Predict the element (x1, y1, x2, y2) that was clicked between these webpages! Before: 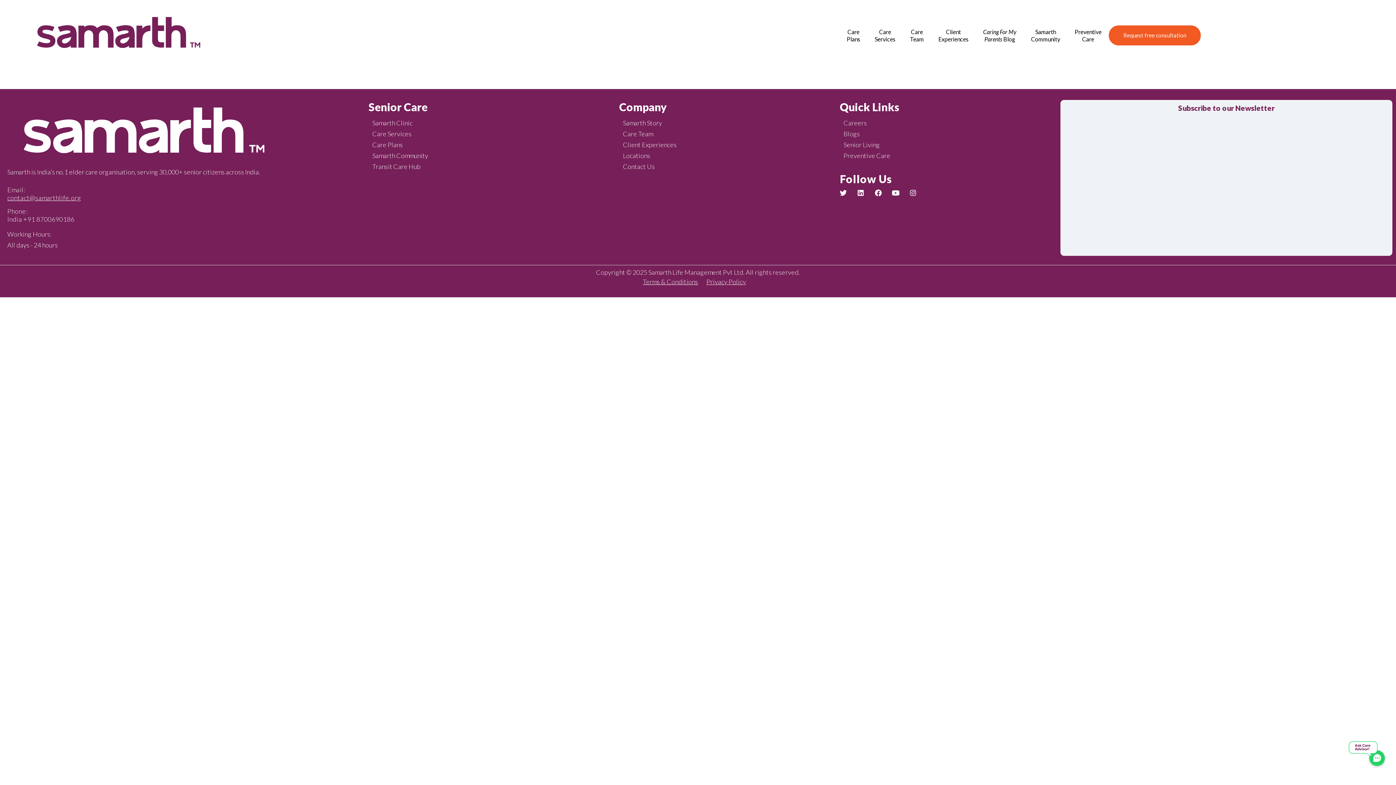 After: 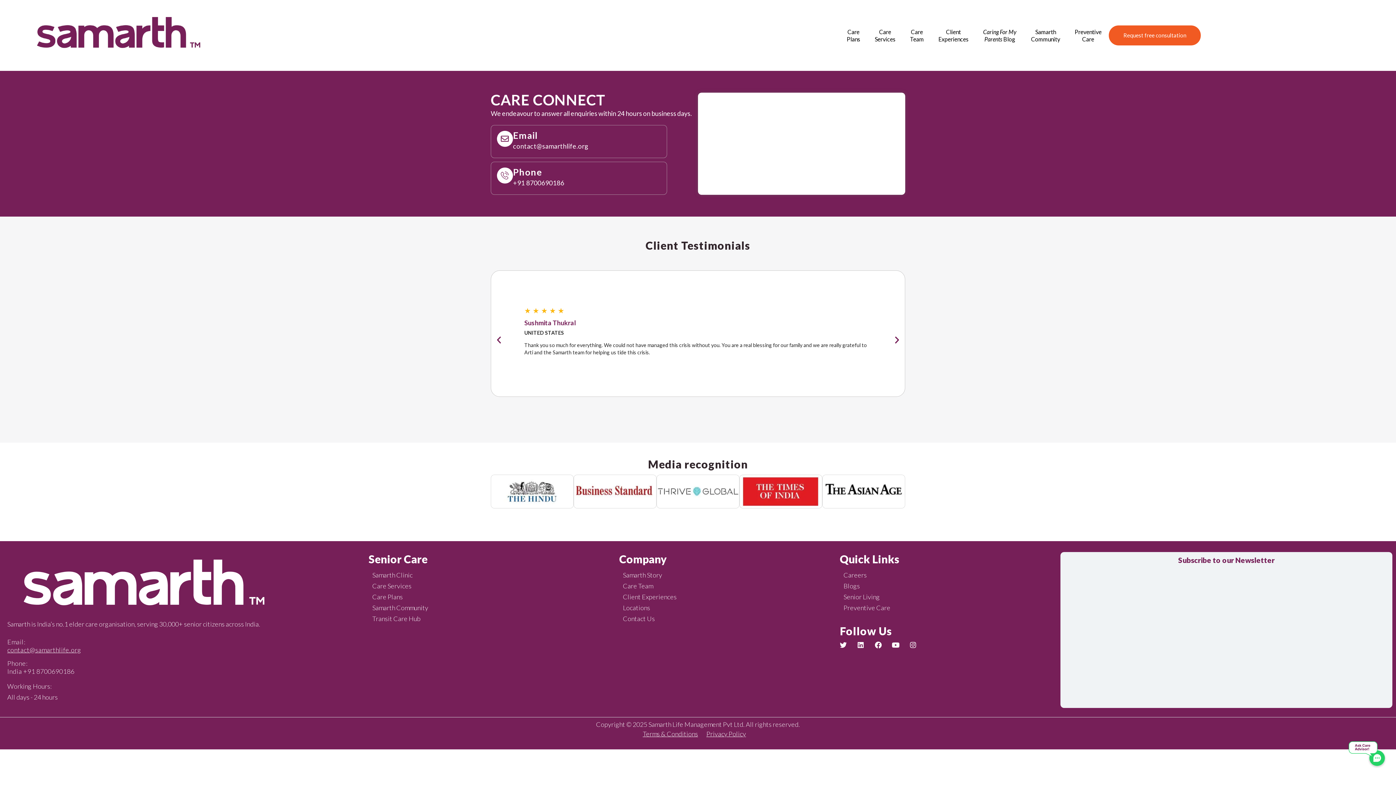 Action: label: Contact Us bbox: (623, 161, 840, 172)